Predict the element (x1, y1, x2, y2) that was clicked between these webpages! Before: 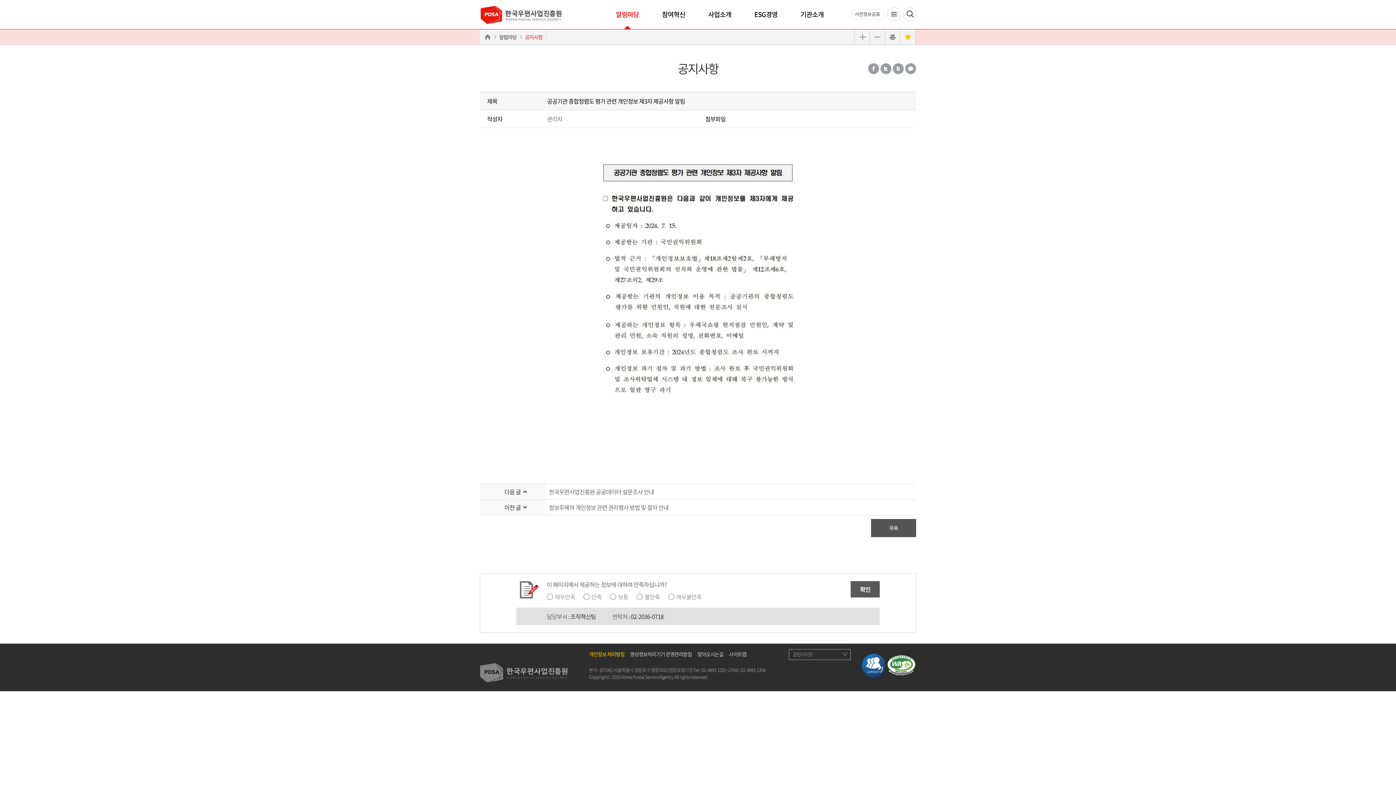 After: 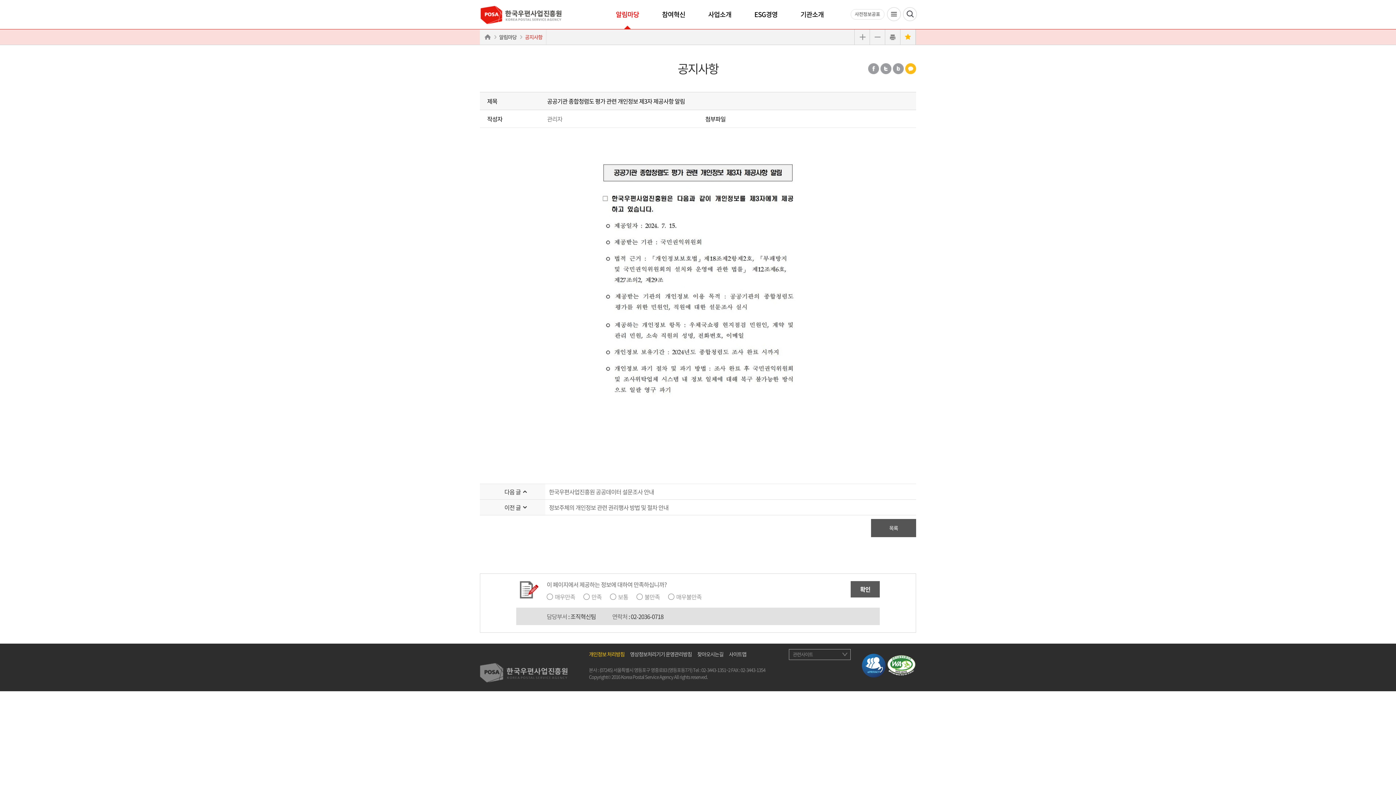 Action: bbox: (905, 63, 916, 74) label: 카카오톡 공유